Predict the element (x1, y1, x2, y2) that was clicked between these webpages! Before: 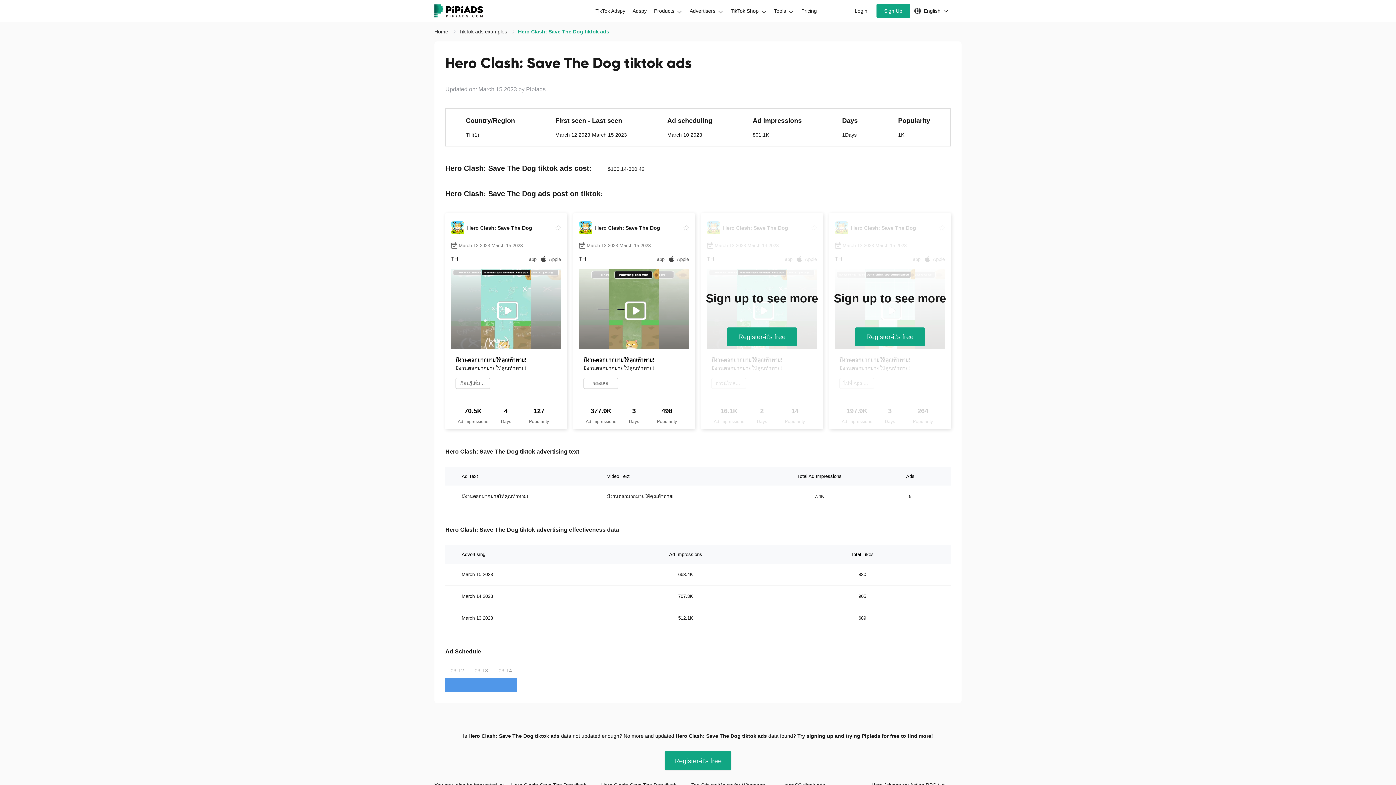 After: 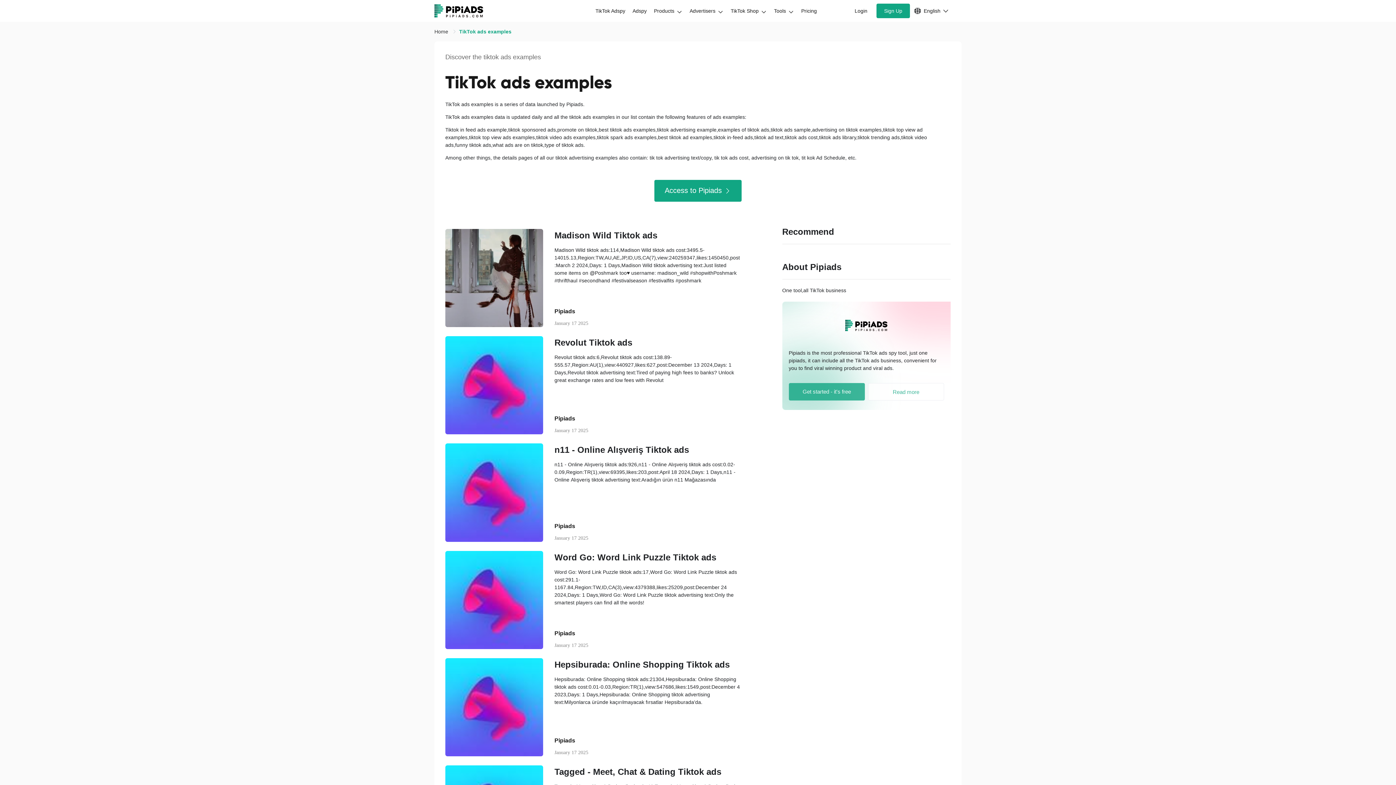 Action: label: TikTok ads examples  bbox: (459, 28, 508, 34)